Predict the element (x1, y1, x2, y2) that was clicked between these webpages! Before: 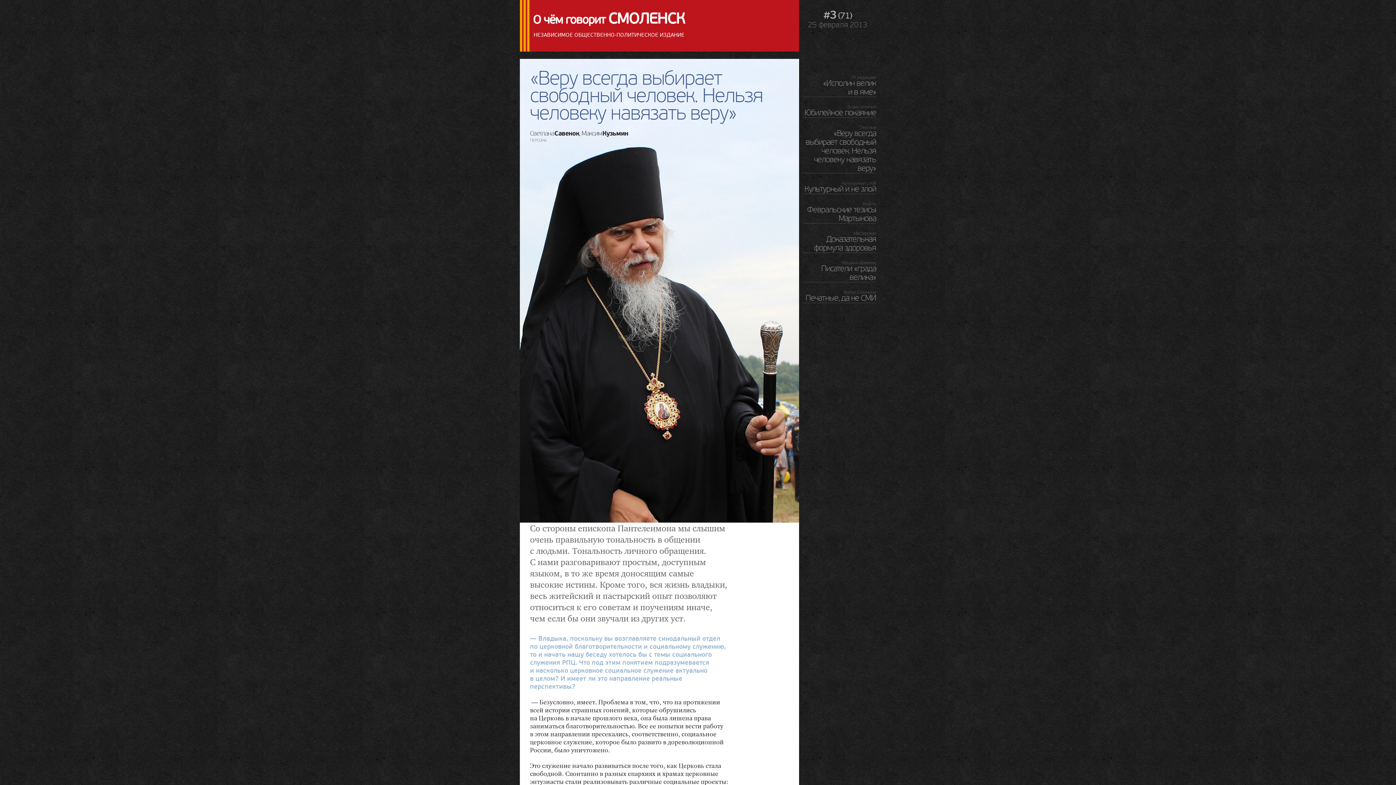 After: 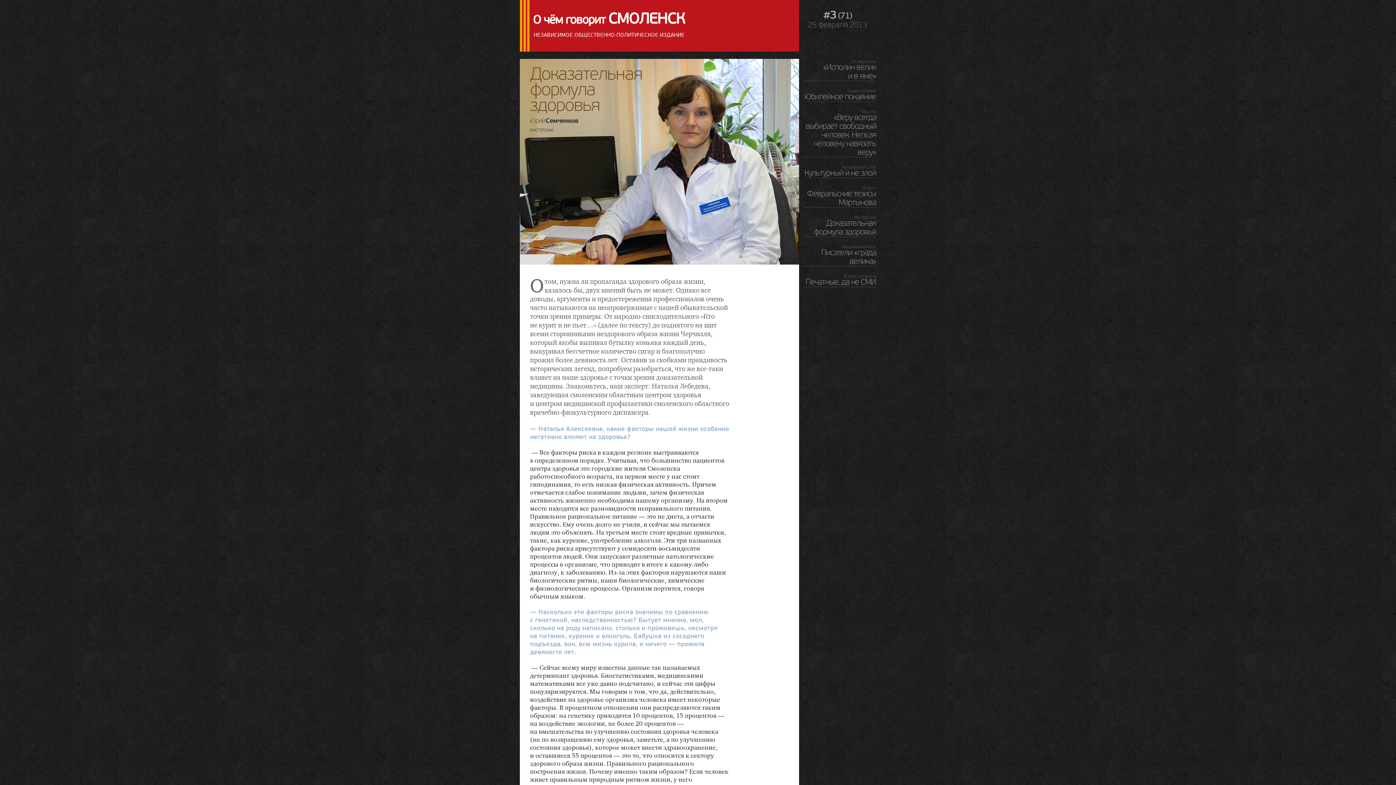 Action: bbox: (814, 234, 876, 252) label: Доказательная формула здоровья